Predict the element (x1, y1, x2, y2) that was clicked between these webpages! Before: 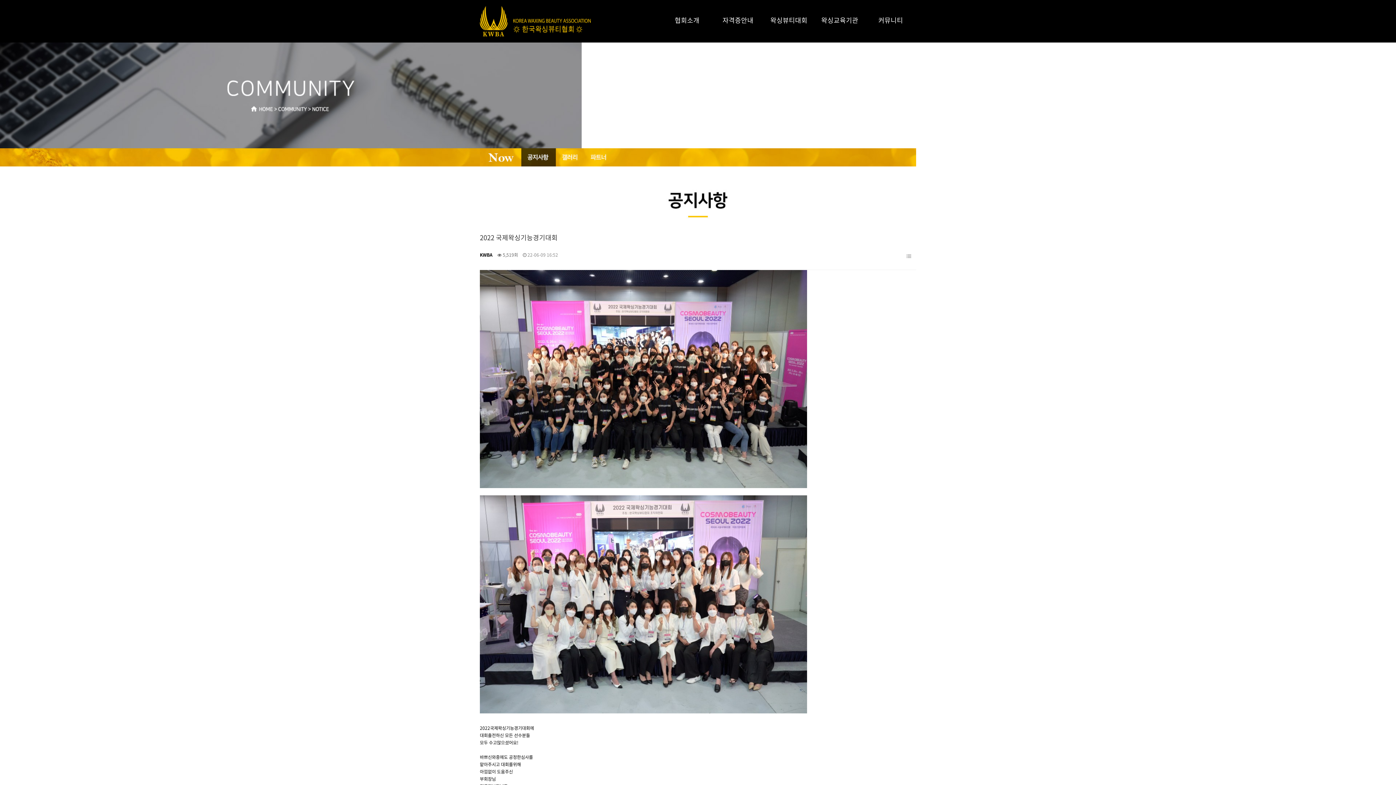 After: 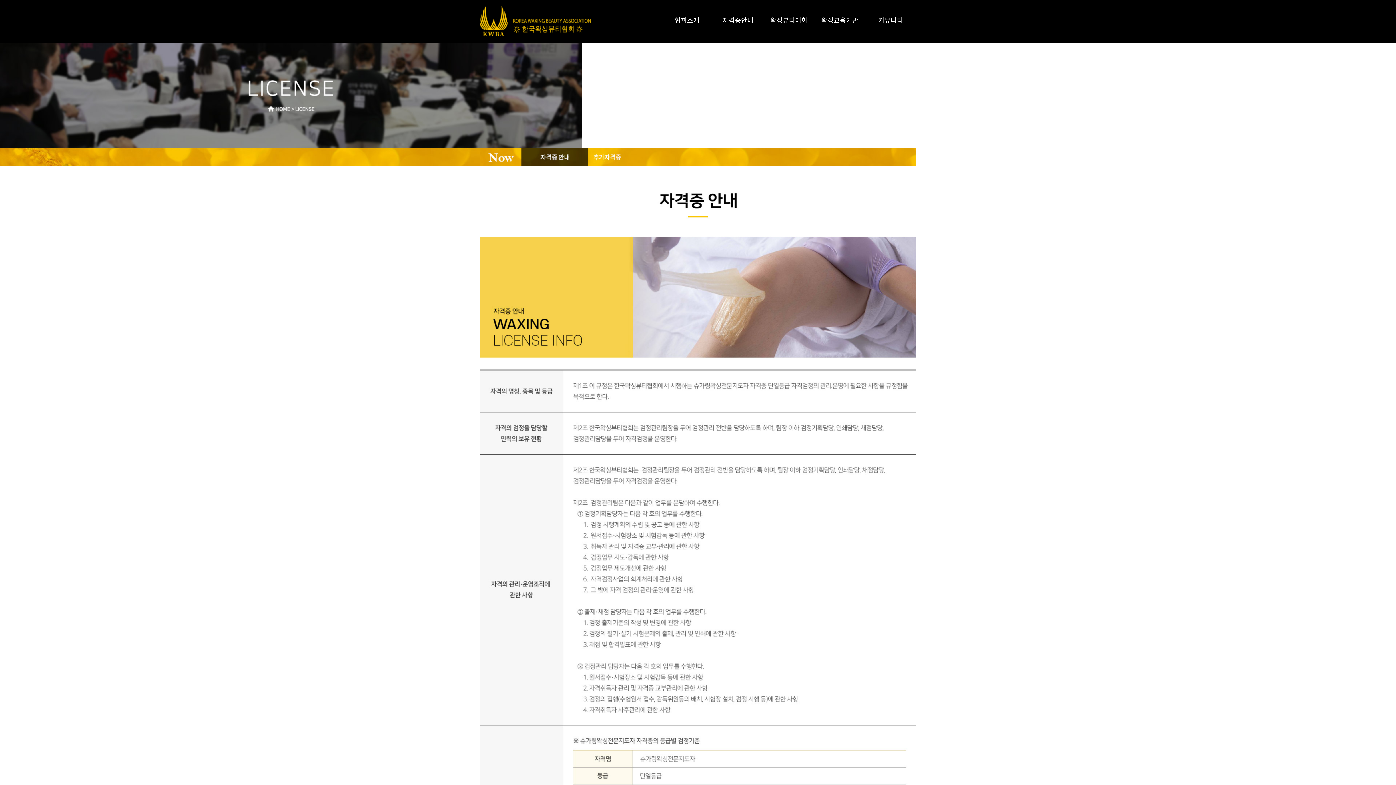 Action: label: 자격증안내 bbox: (722, 15, 753, 25)